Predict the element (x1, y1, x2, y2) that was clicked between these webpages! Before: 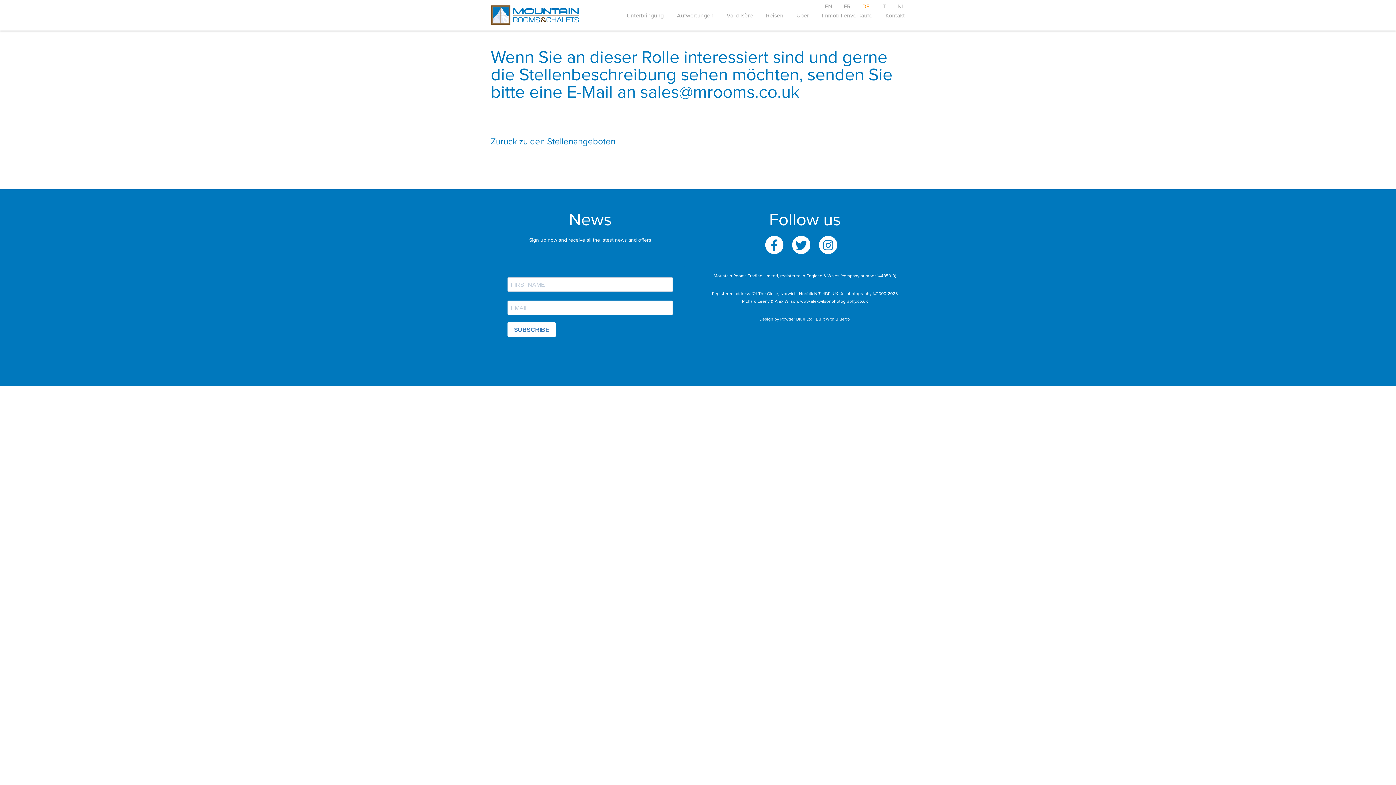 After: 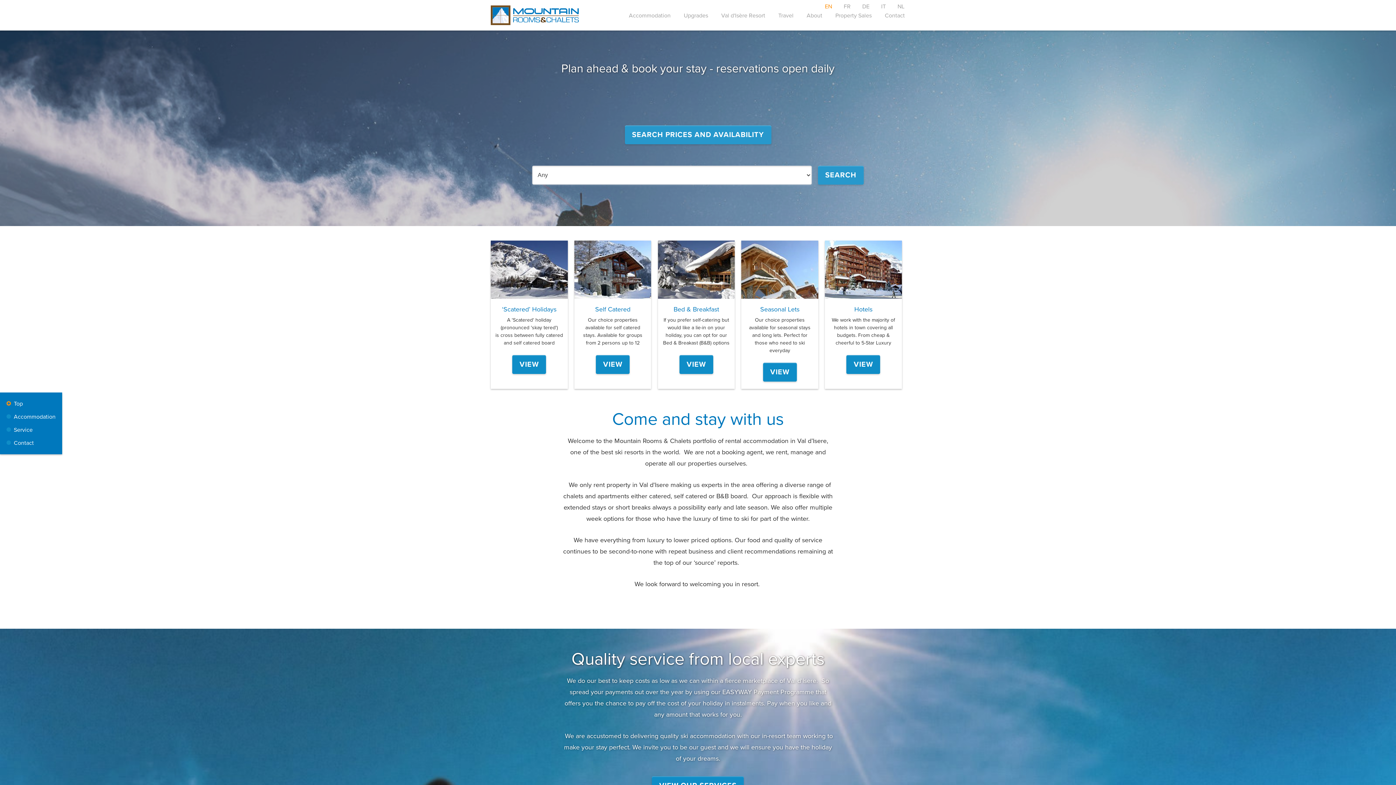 Action: label: EN bbox: (819, -3, 838, 9)